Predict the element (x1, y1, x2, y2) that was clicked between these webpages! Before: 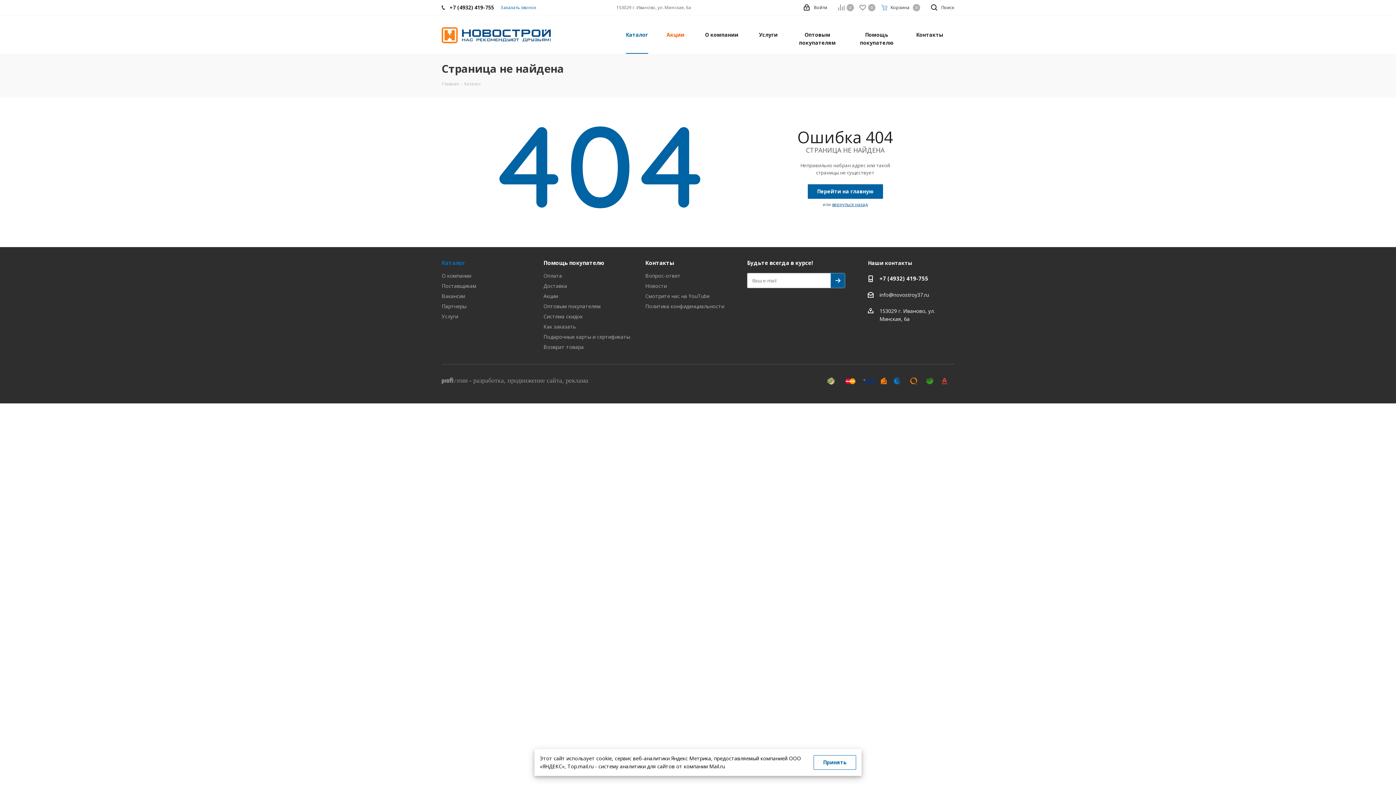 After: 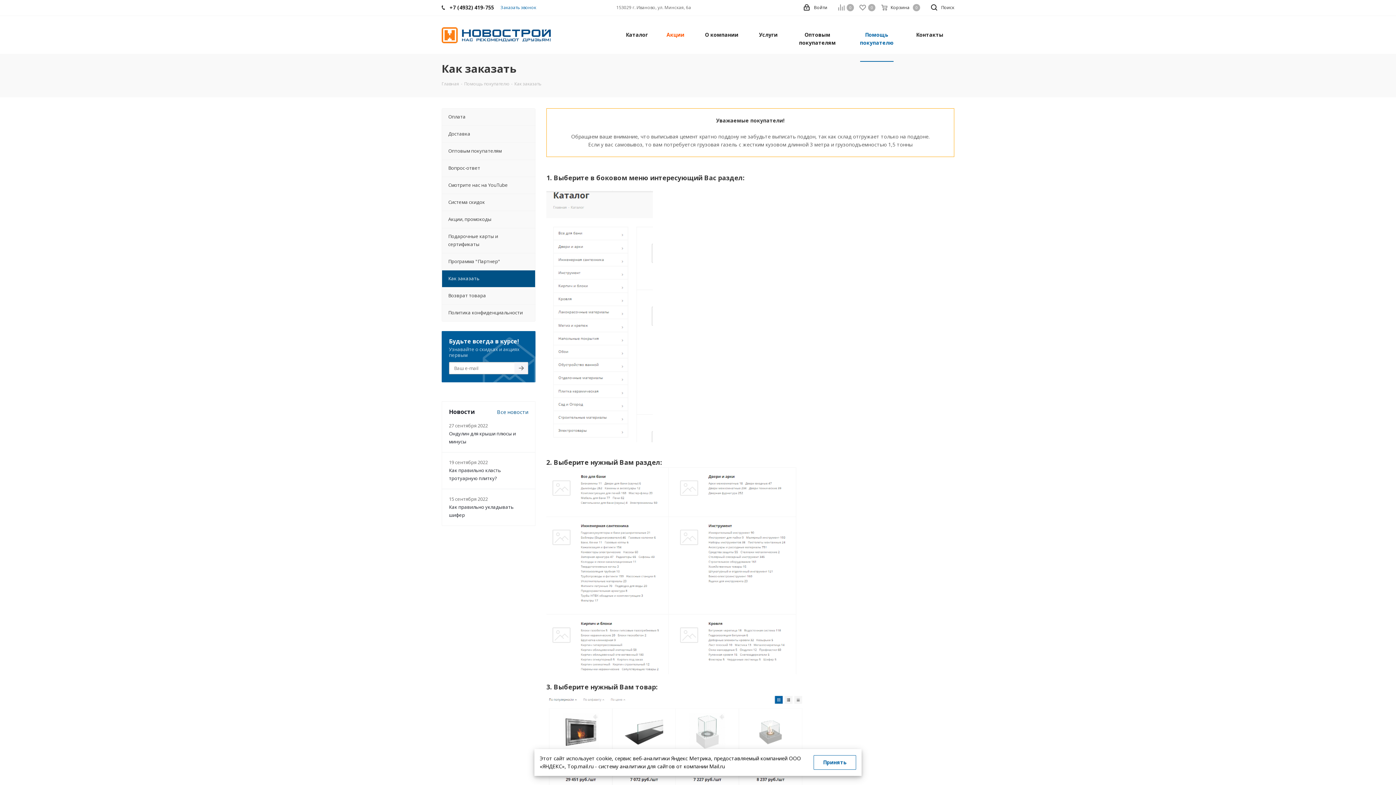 Action: bbox: (543, 323, 575, 330) label: Как заказать